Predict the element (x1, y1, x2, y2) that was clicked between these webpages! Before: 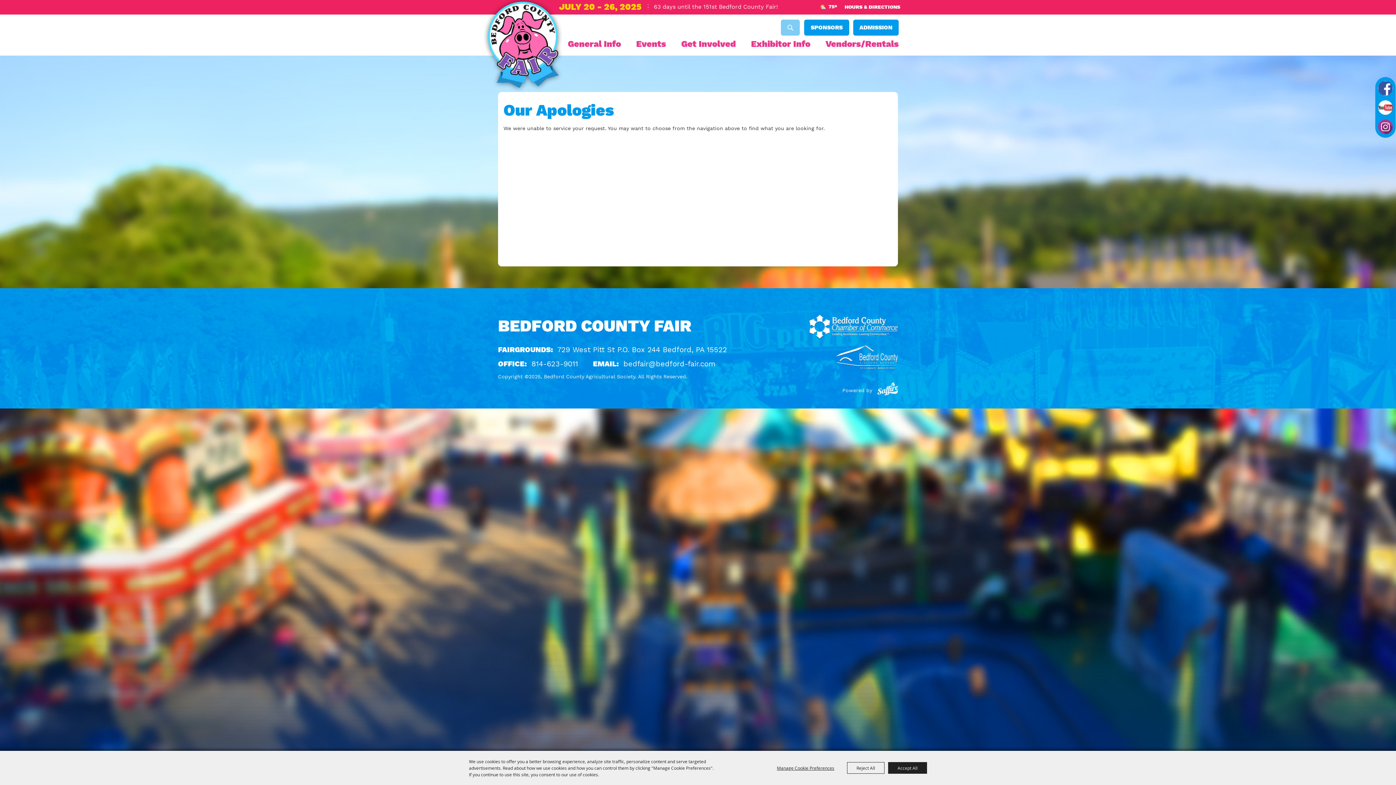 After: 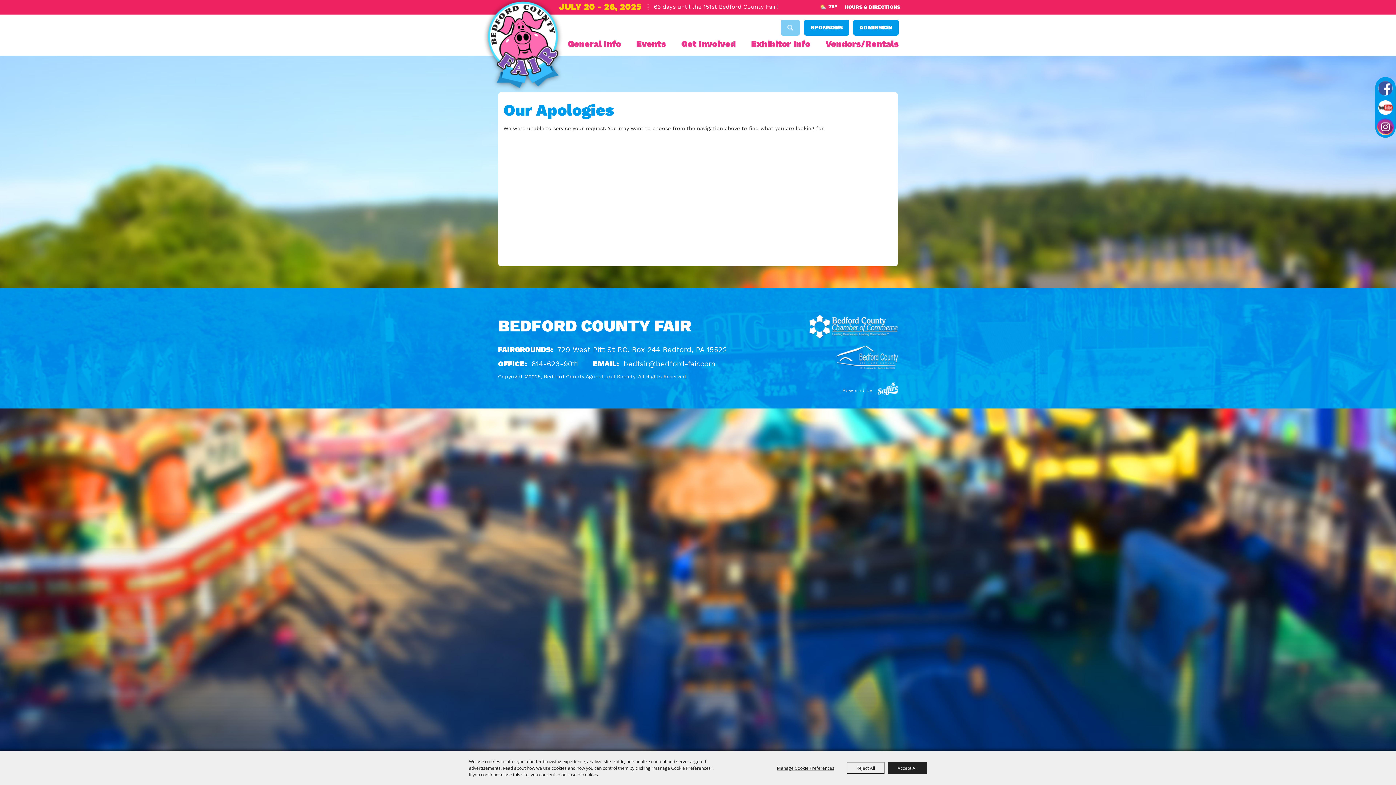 Action: bbox: (1377, 118, 1394, 135)